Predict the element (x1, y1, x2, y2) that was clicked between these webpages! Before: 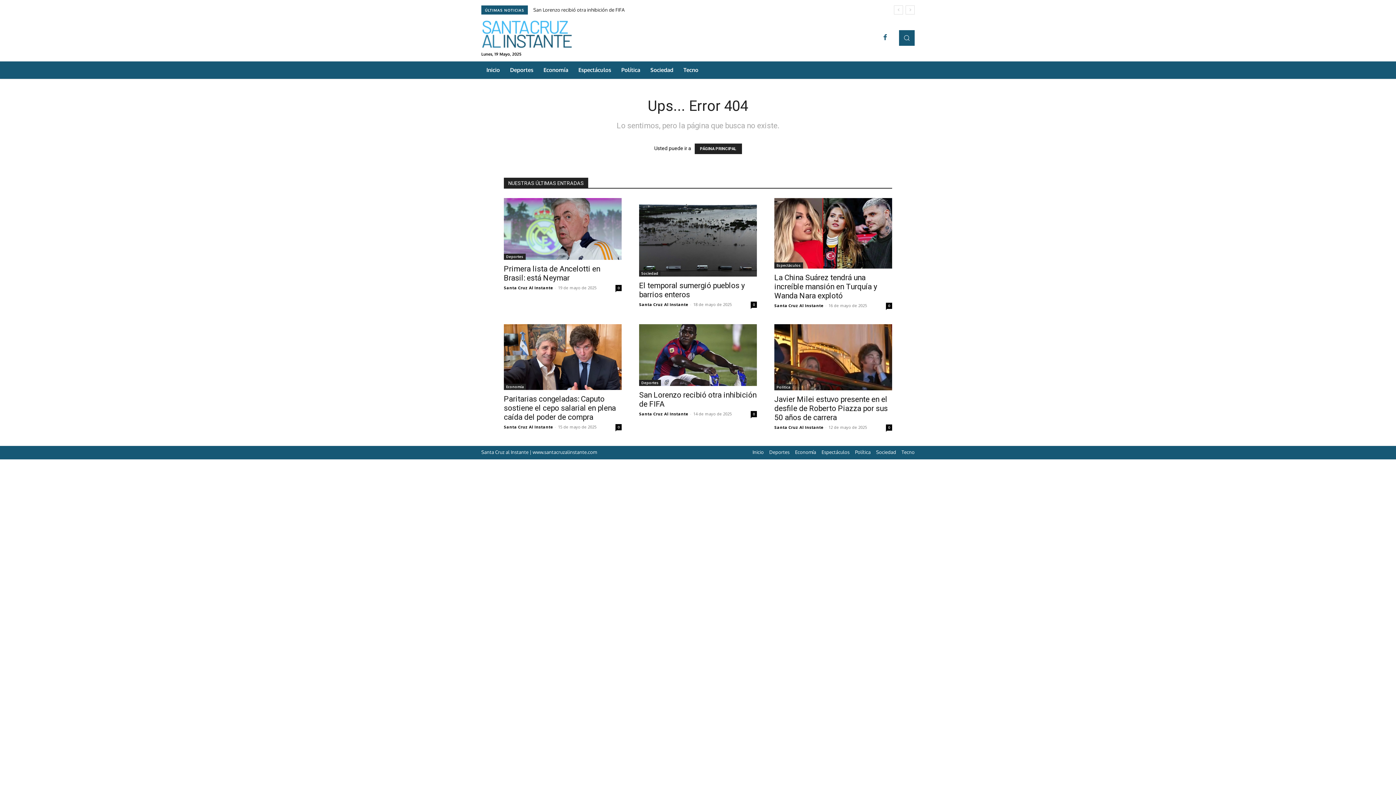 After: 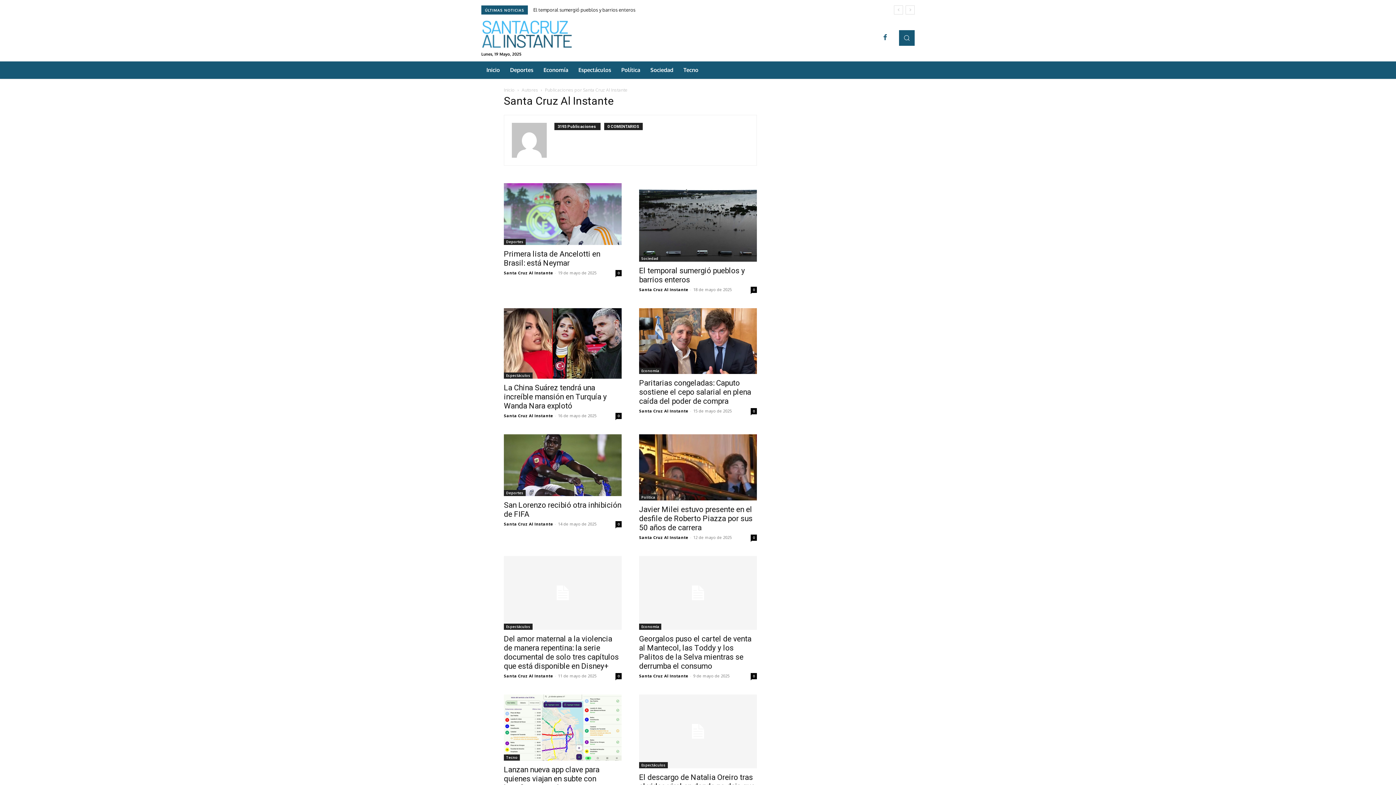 Action: label: Santa Cruz Al Instante bbox: (504, 424, 553, 429)